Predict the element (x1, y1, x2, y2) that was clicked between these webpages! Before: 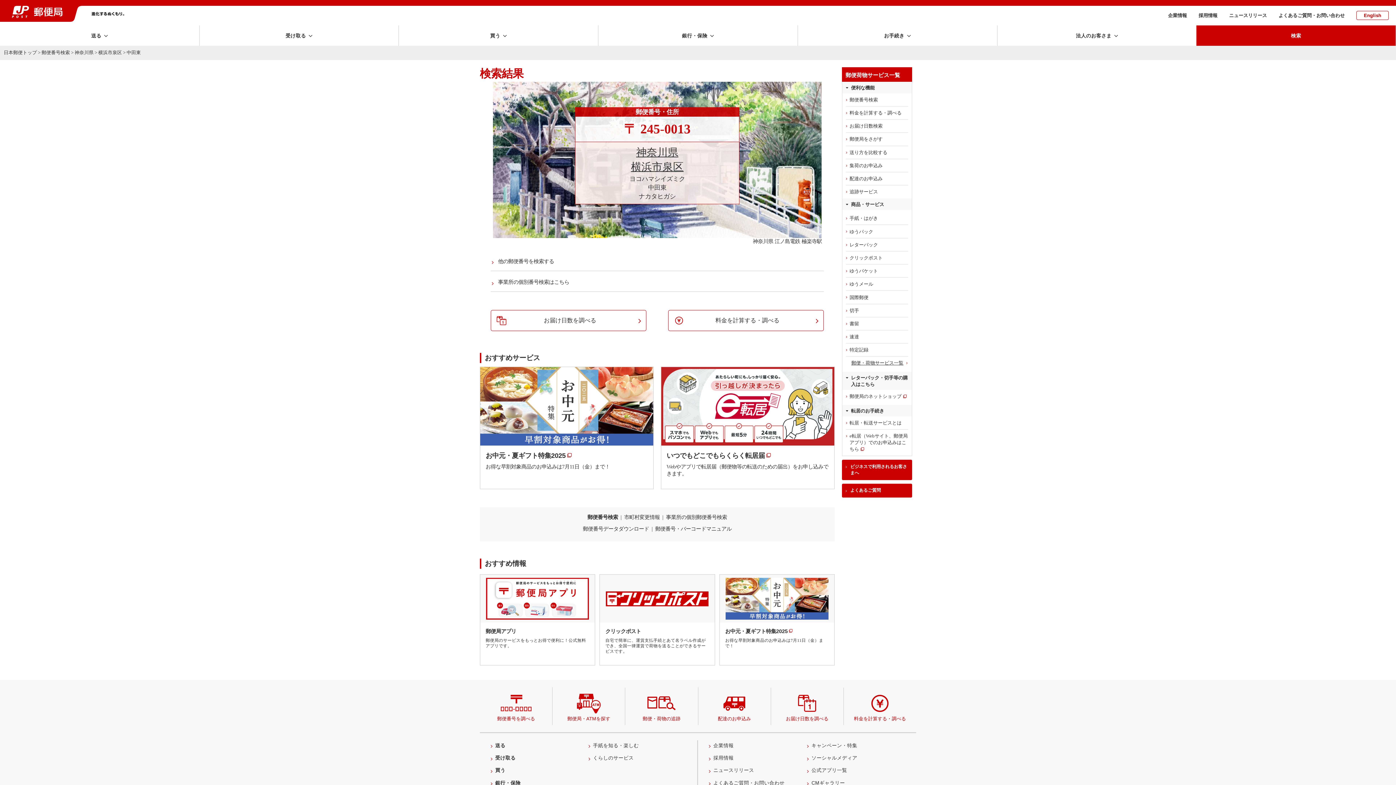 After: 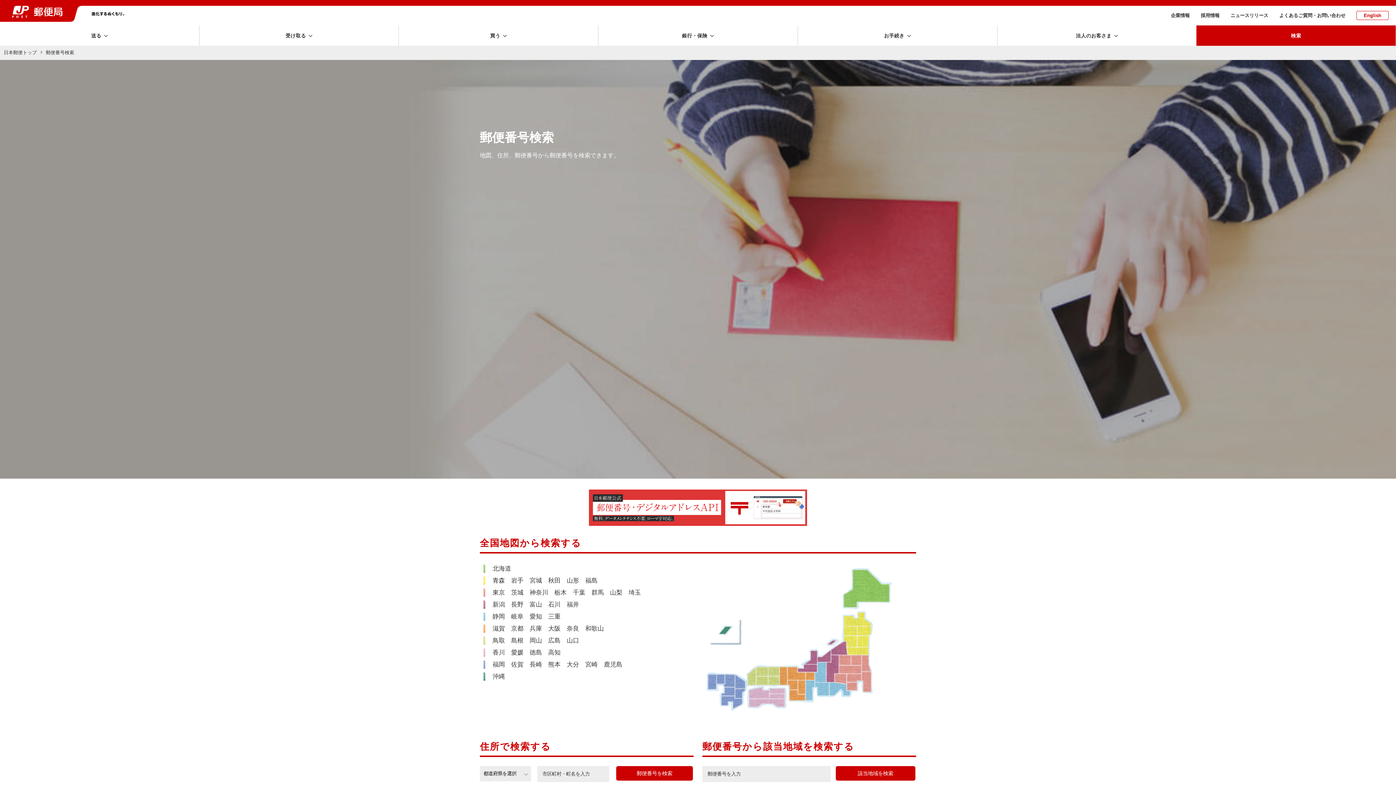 Action: label: 他の郵便番号を検索する bbox: (498, 258, 554, 264)